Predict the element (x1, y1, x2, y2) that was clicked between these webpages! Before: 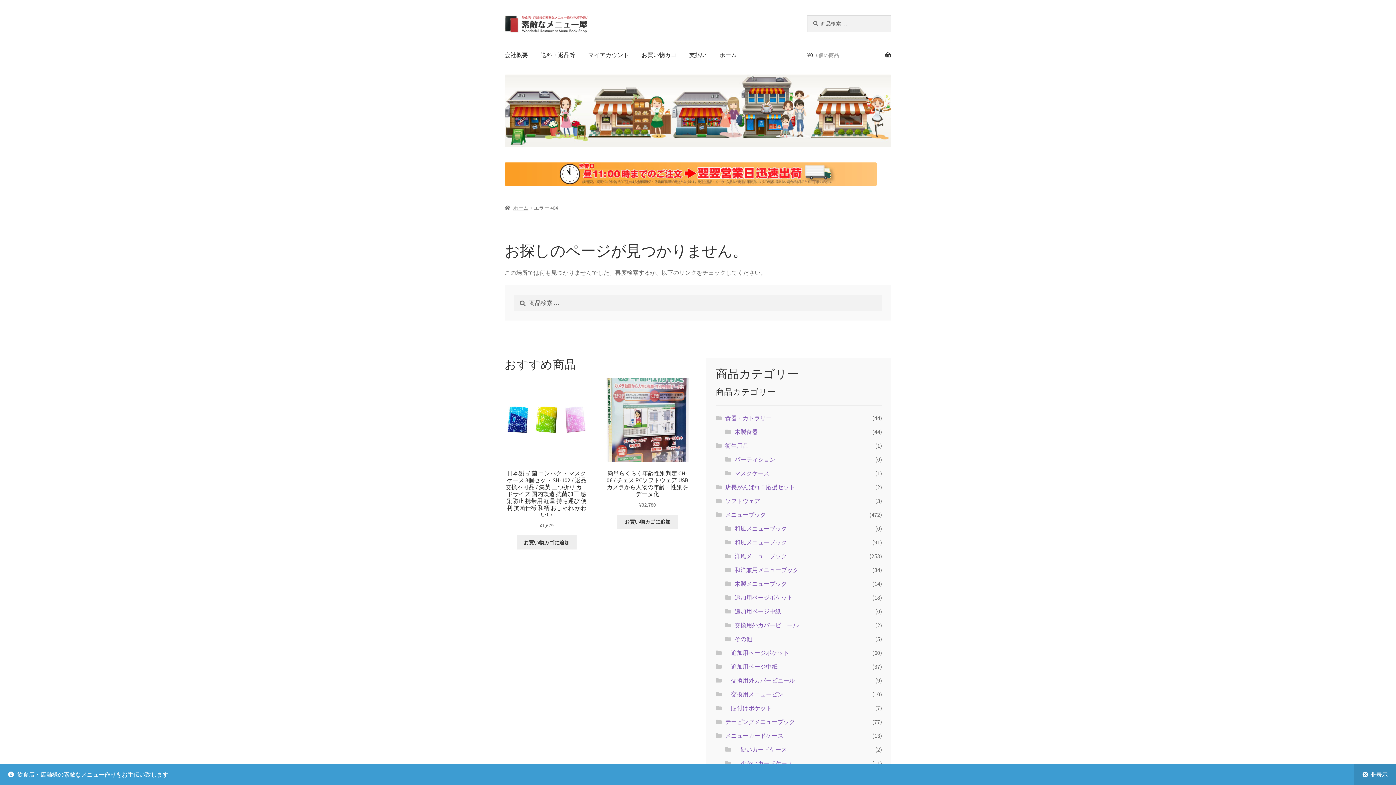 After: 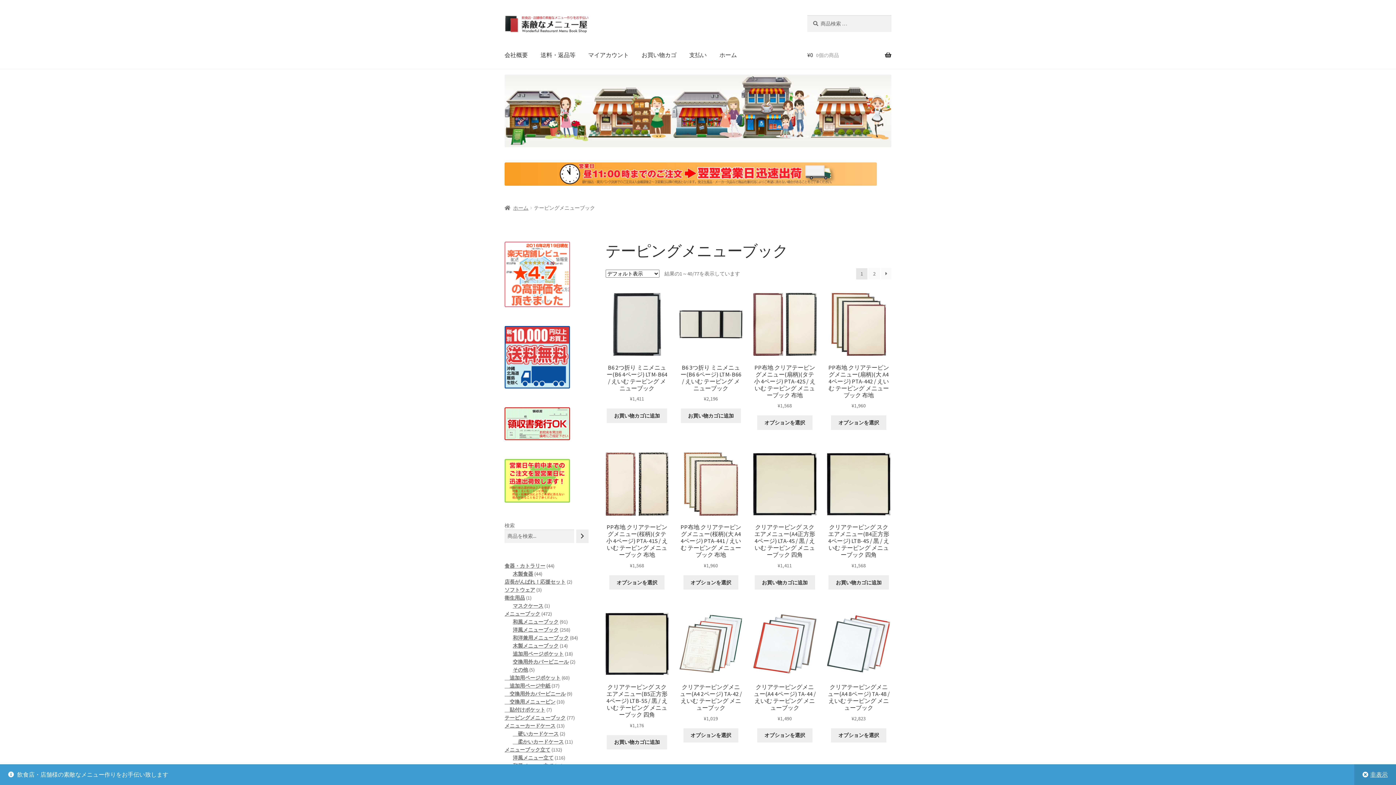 Action: label: テーピングメニューブック bbox: (725, 718, 795, 725)